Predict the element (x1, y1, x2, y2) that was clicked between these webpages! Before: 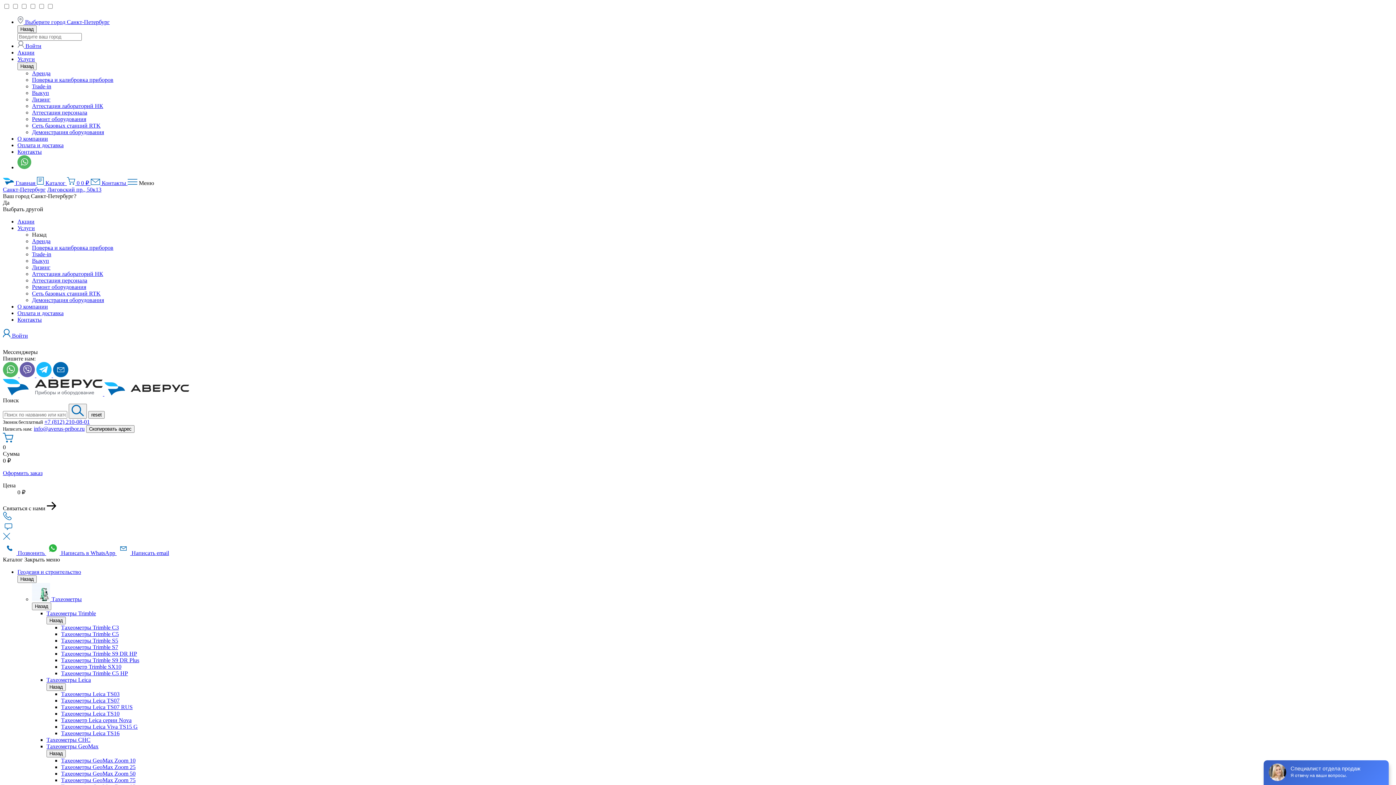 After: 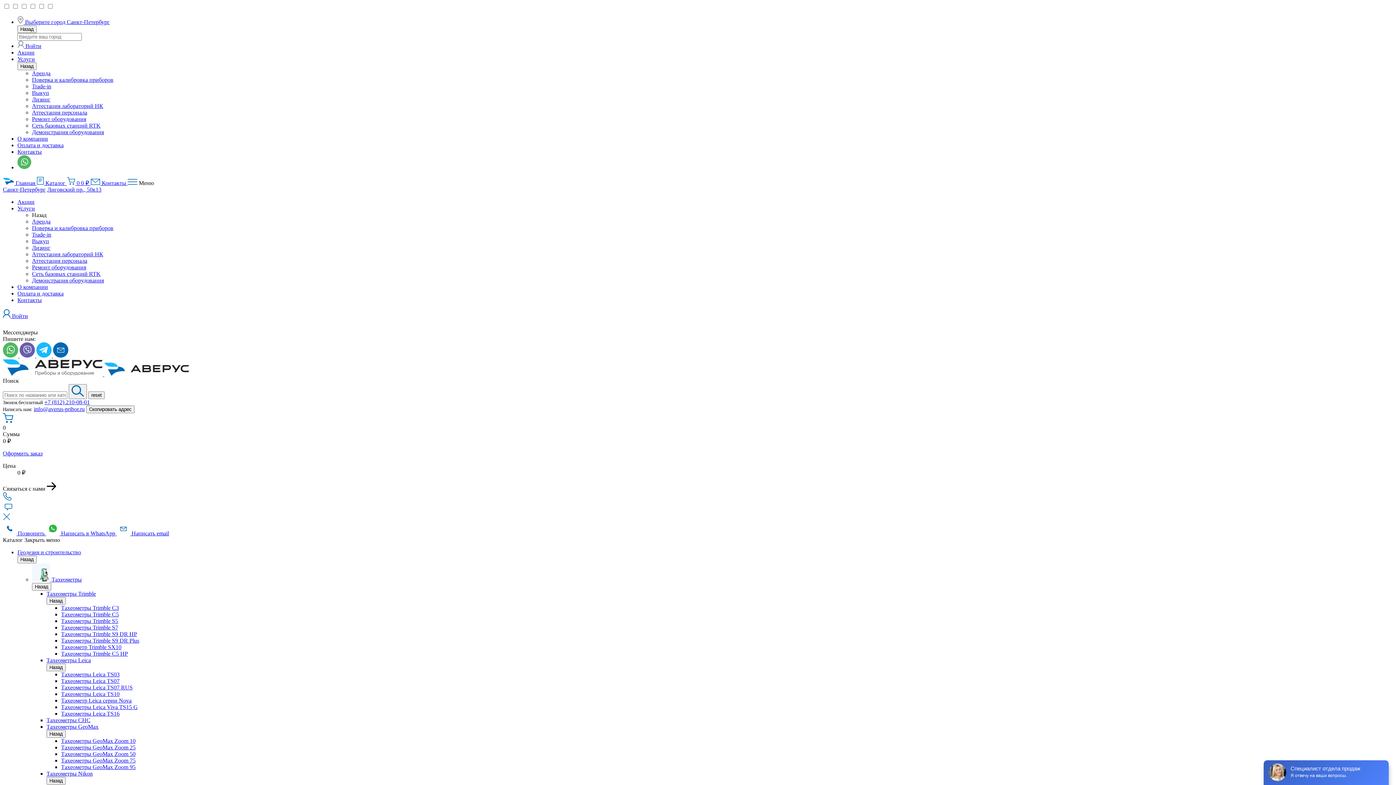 Action: bbox: (32, 277, 87, 283) label: Аттестация персонала